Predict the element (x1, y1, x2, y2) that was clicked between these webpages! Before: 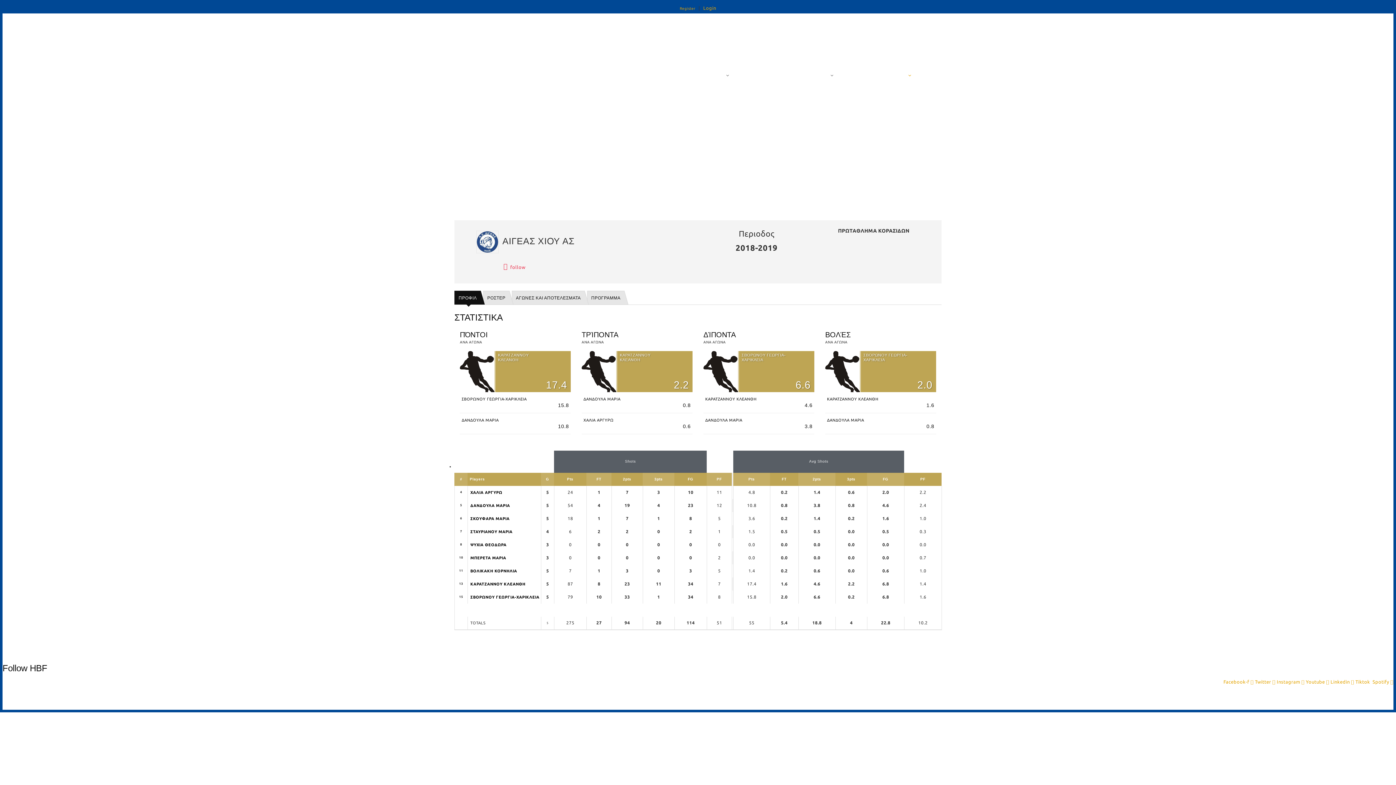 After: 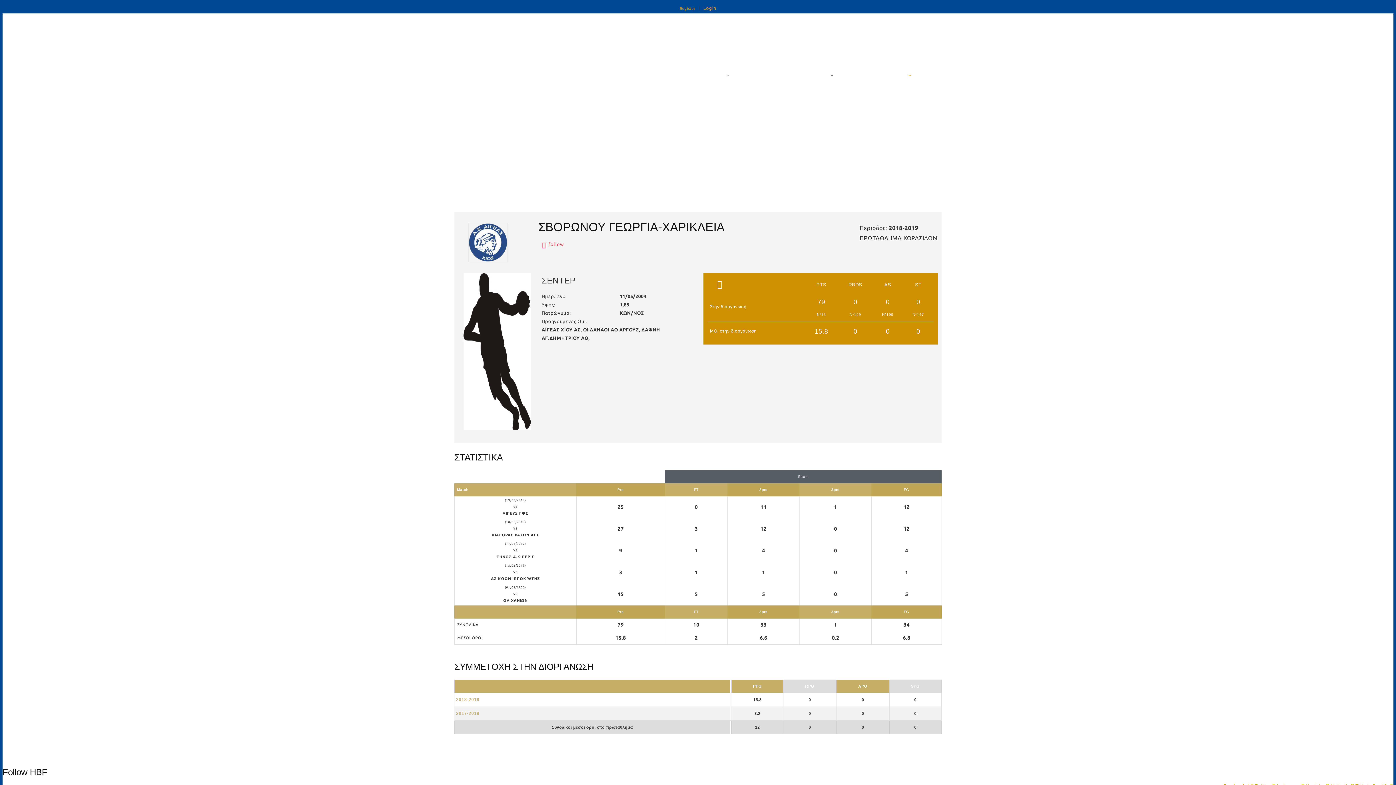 Action: label: ΣΒΟΡΩΝΟΥ ΓΕΩΡΓΙΑ-ΧΑΡΙΚΛΕΙΑ
2.0 bbox: (825, 351, 936, 394)